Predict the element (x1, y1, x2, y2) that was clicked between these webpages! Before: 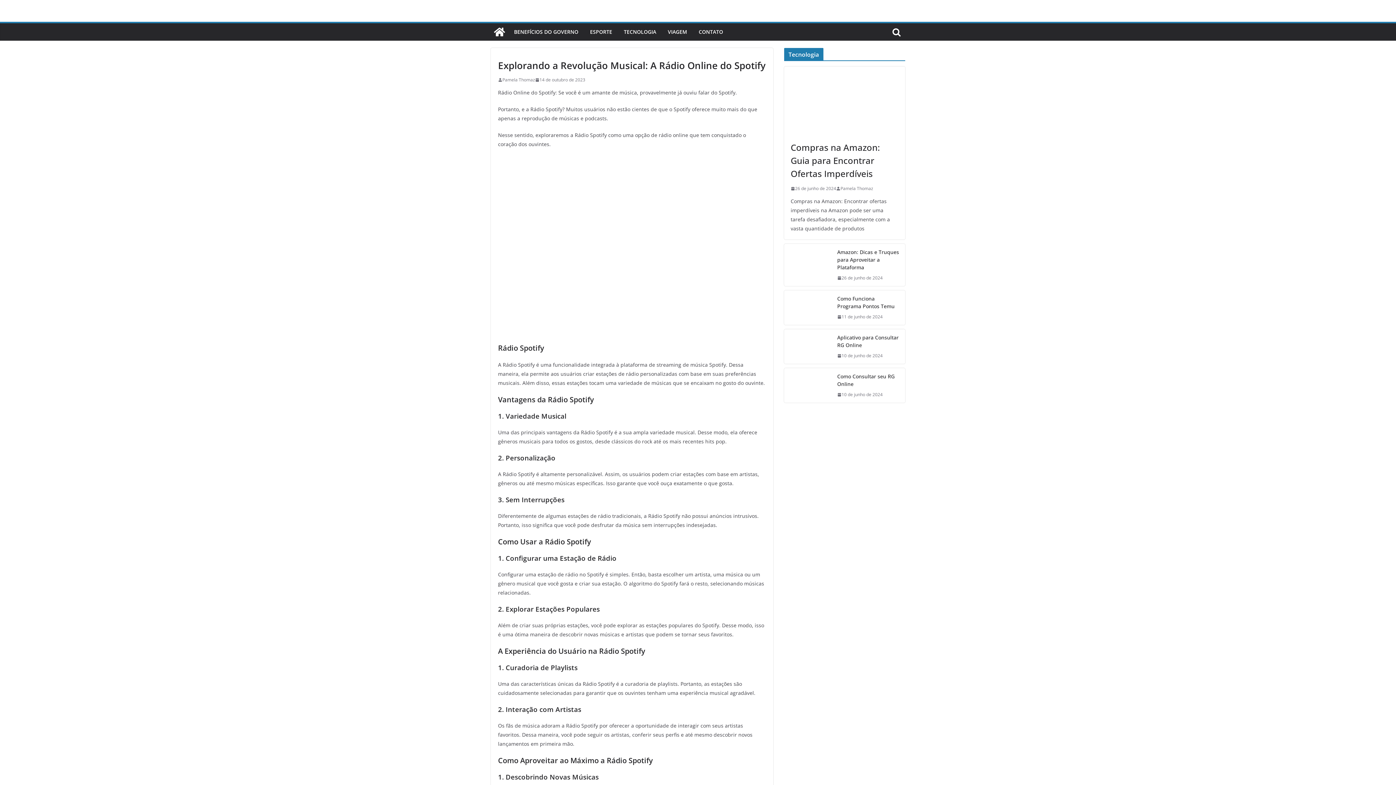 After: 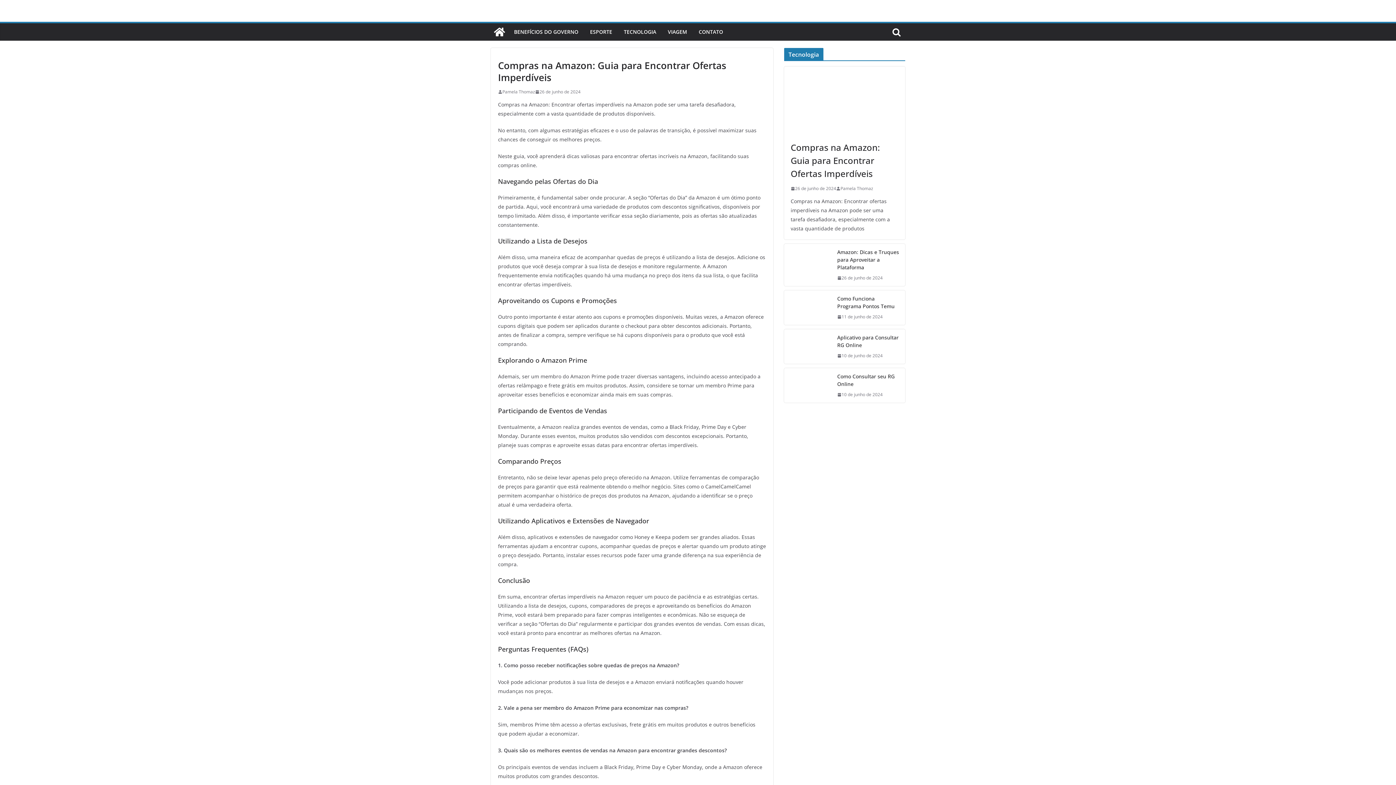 Action: bbox: (790, 184, 836, 192) label: 26 de junho de 2024